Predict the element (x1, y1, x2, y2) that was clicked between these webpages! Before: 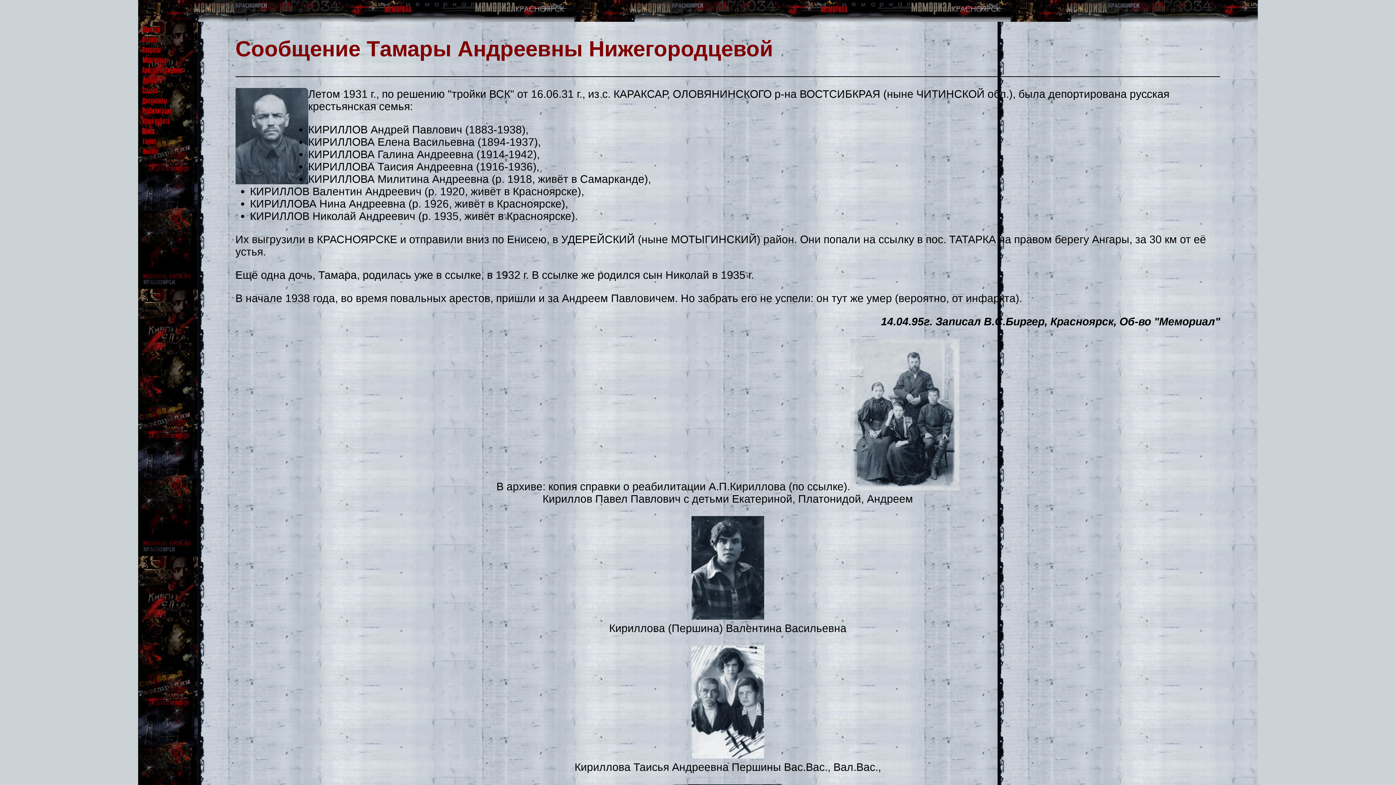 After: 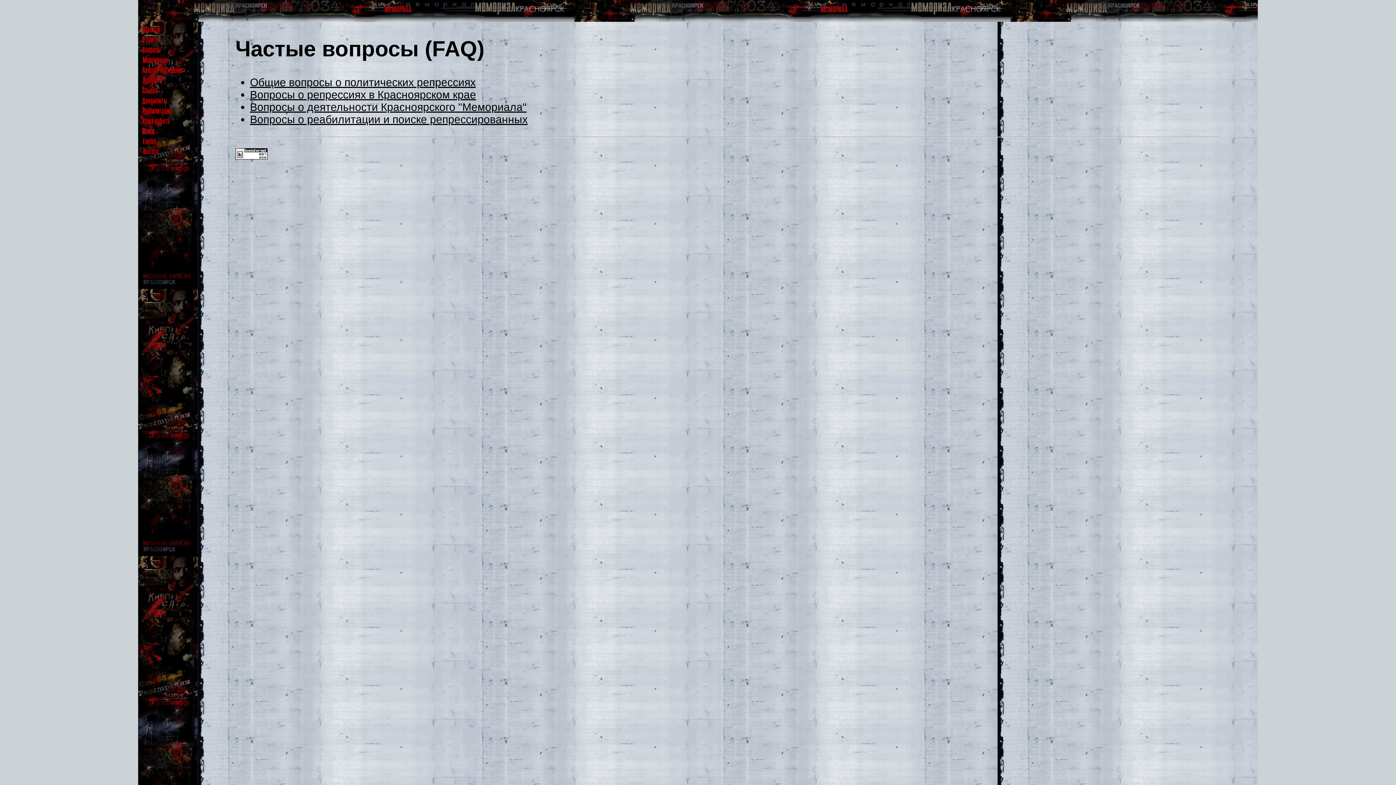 Action: bbox: (139, 44, 191, 56)